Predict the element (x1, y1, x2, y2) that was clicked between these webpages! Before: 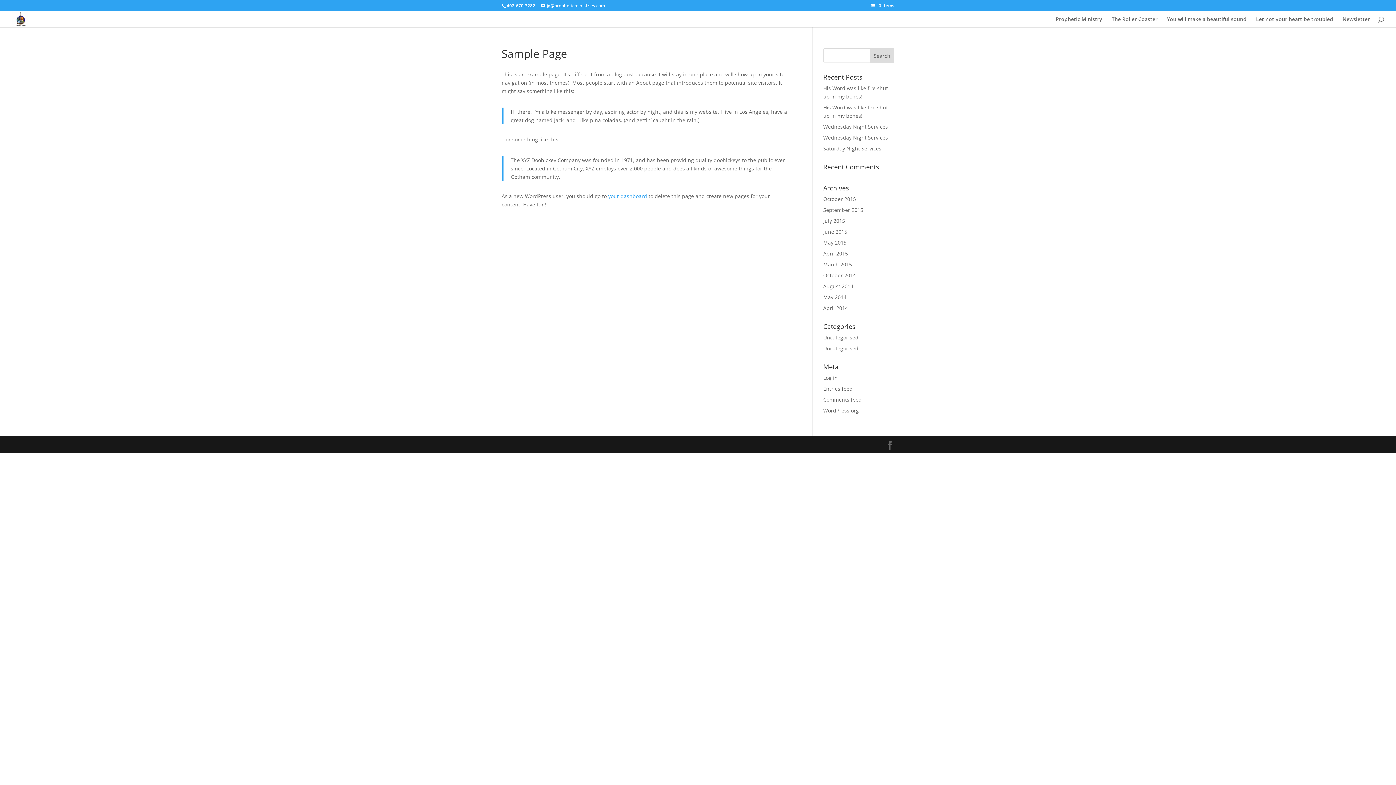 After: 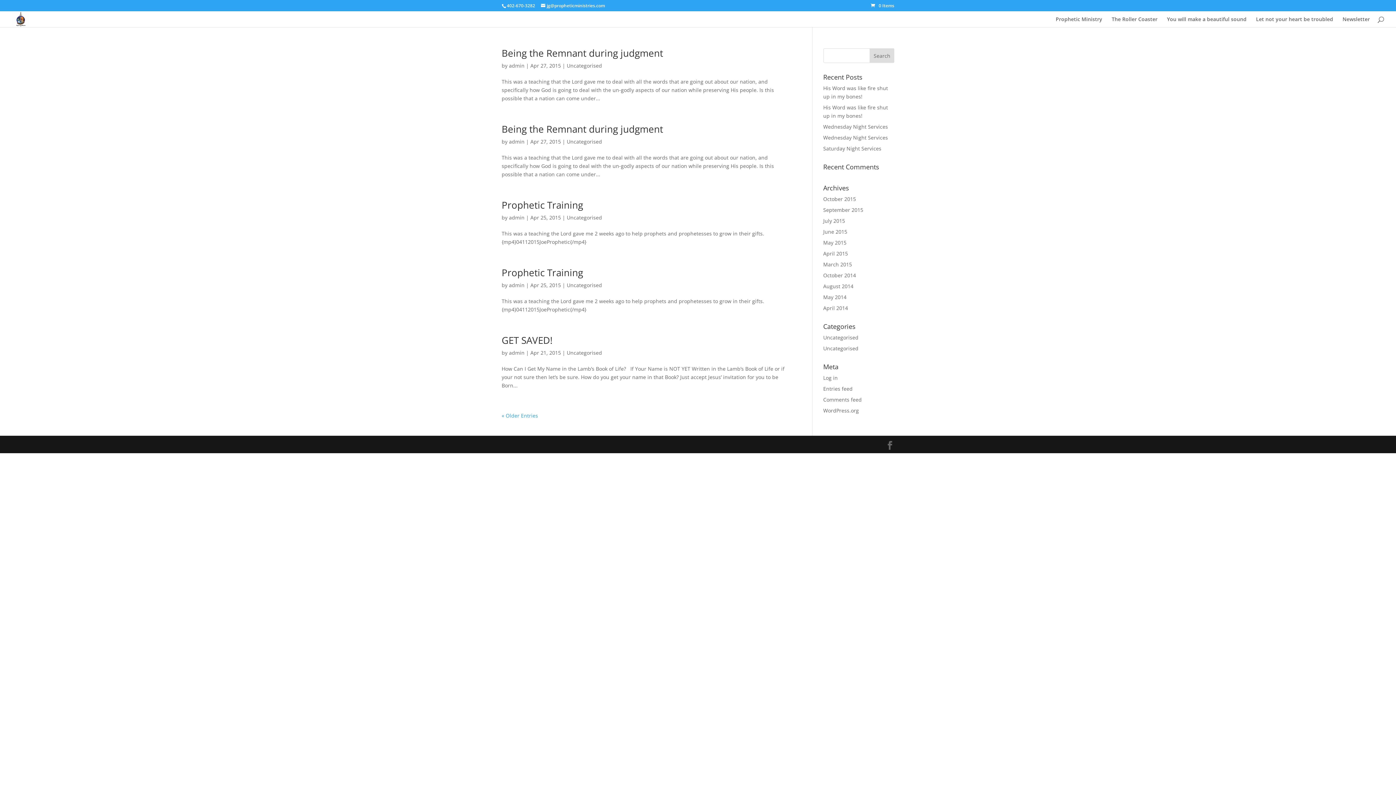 Action: bbox: (823, 250, 848, 257) label: April 2015